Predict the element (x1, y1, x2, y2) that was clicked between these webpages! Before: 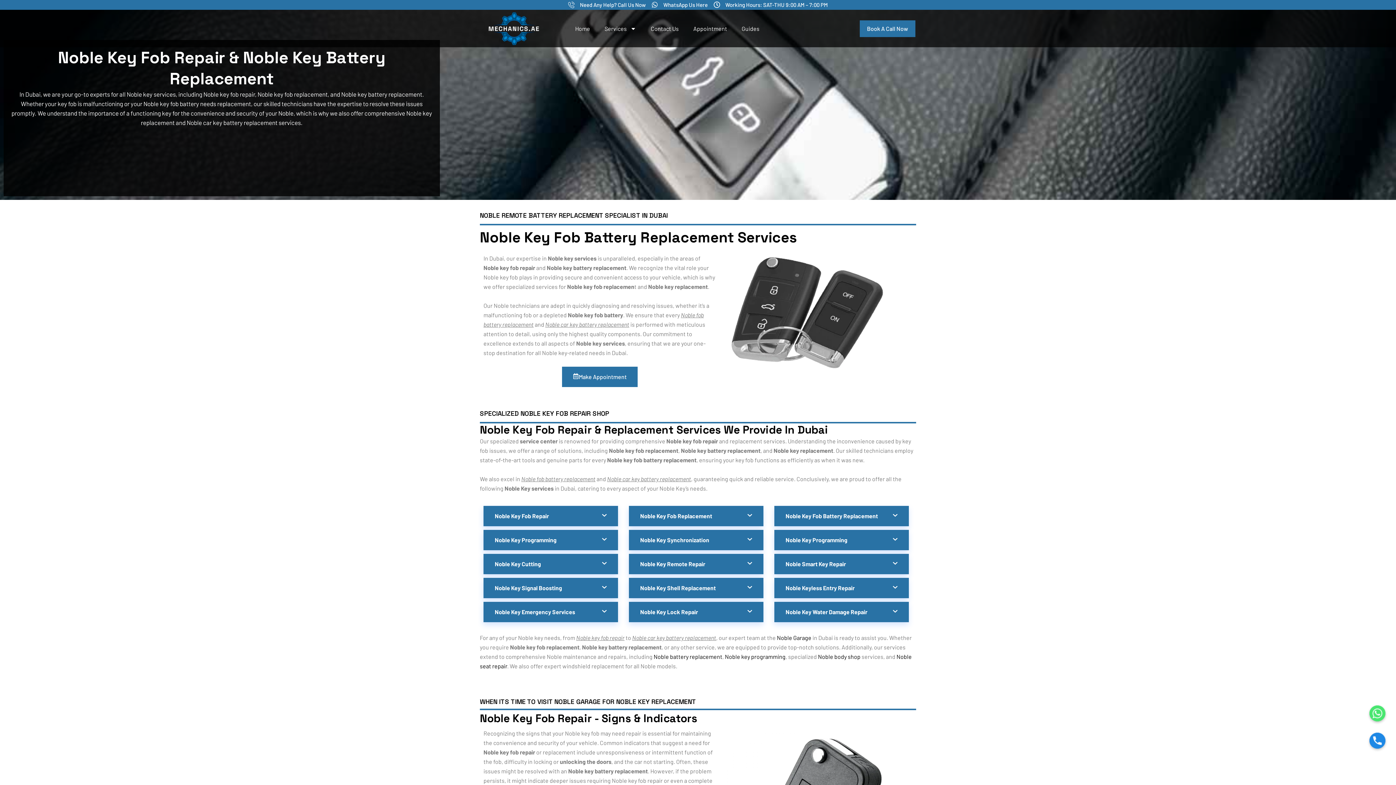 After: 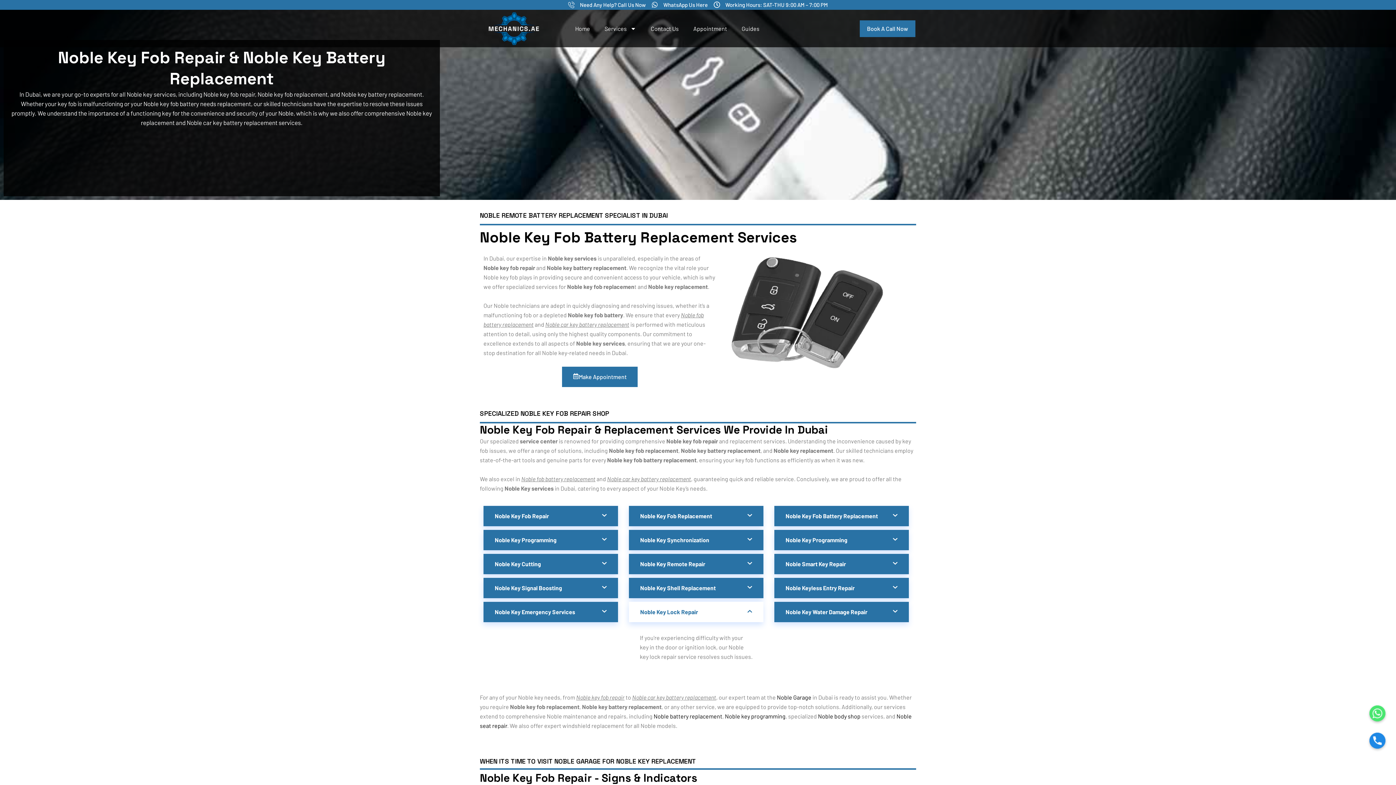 Action: bbox: (629, 602, 763, 622) label: Noble Key Lock Repair